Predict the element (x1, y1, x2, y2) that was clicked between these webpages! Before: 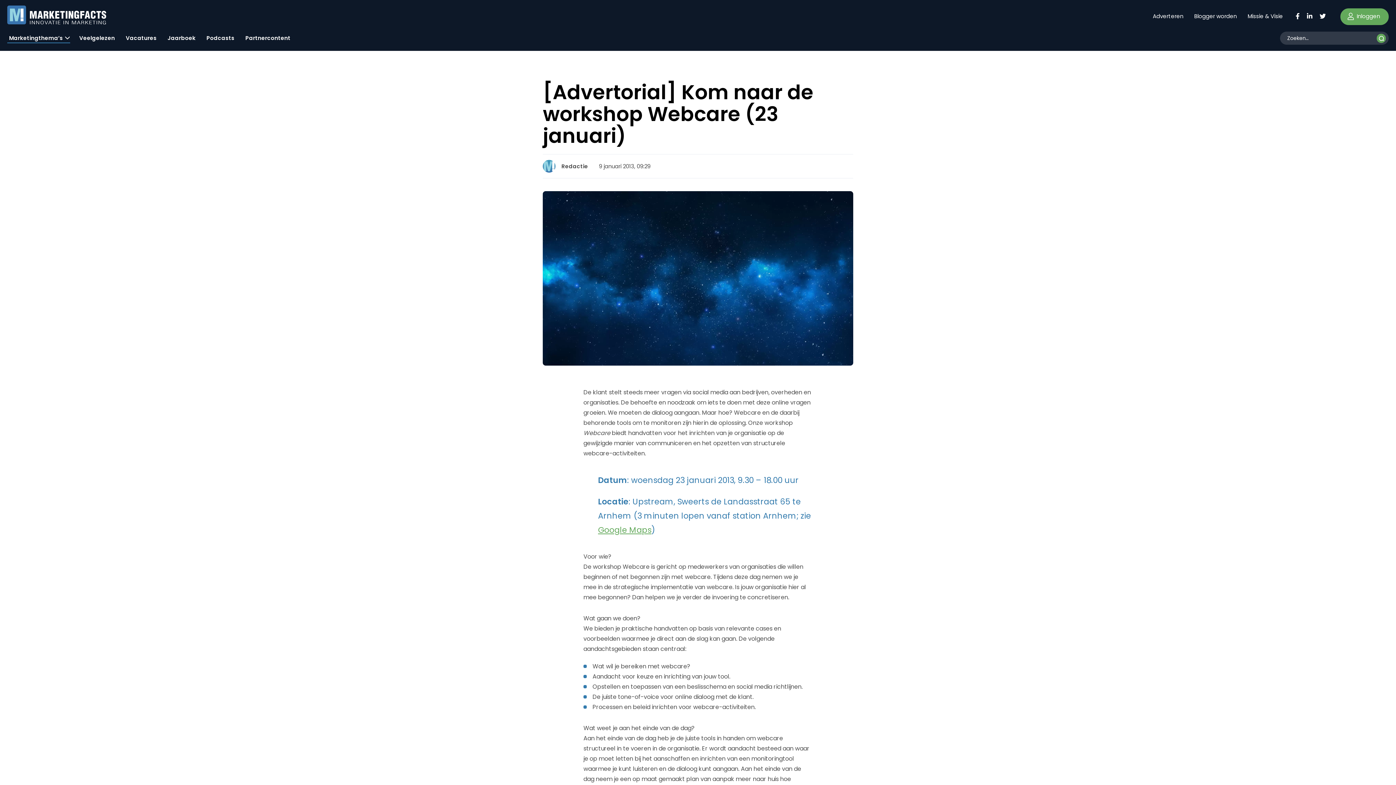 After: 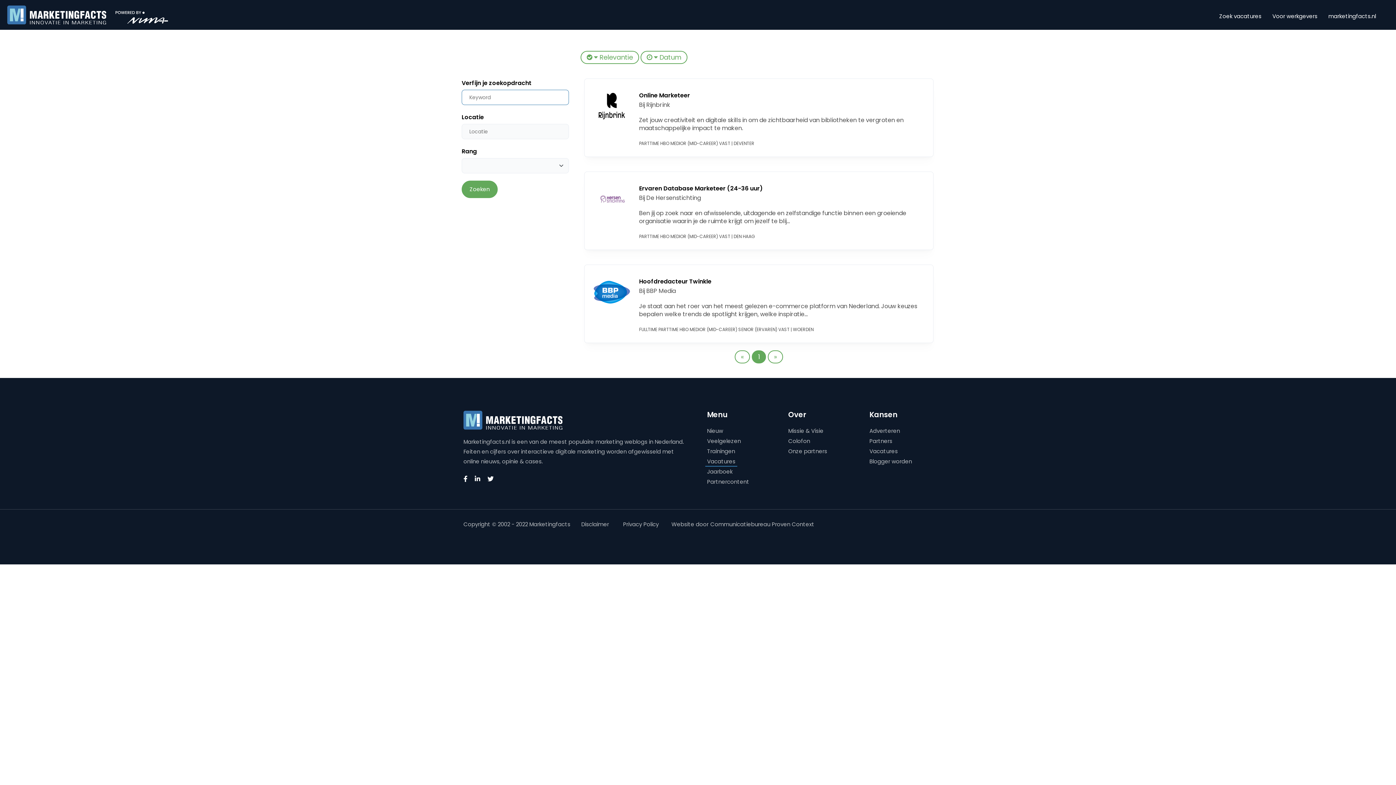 Action: label: Vacatures bbox: (124, 29, 158, 43)